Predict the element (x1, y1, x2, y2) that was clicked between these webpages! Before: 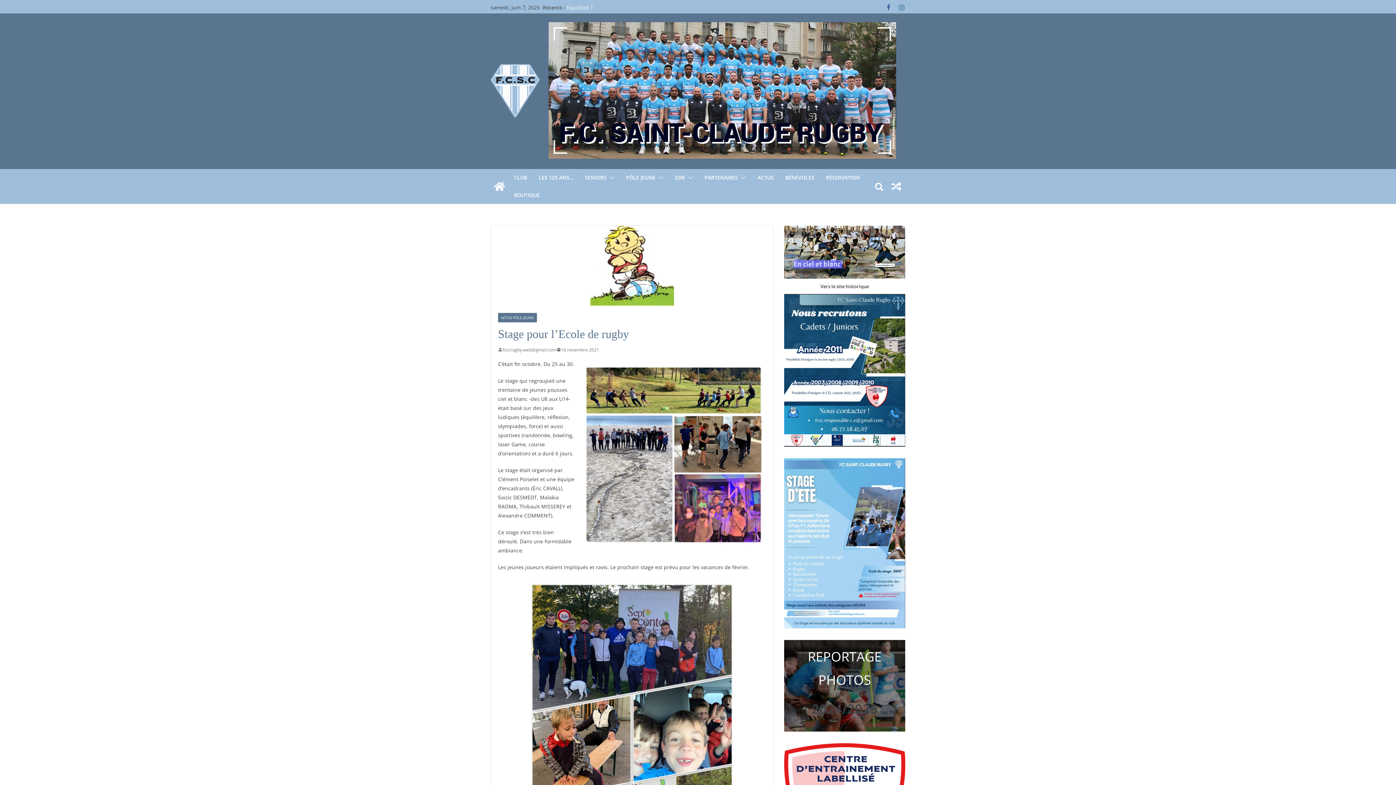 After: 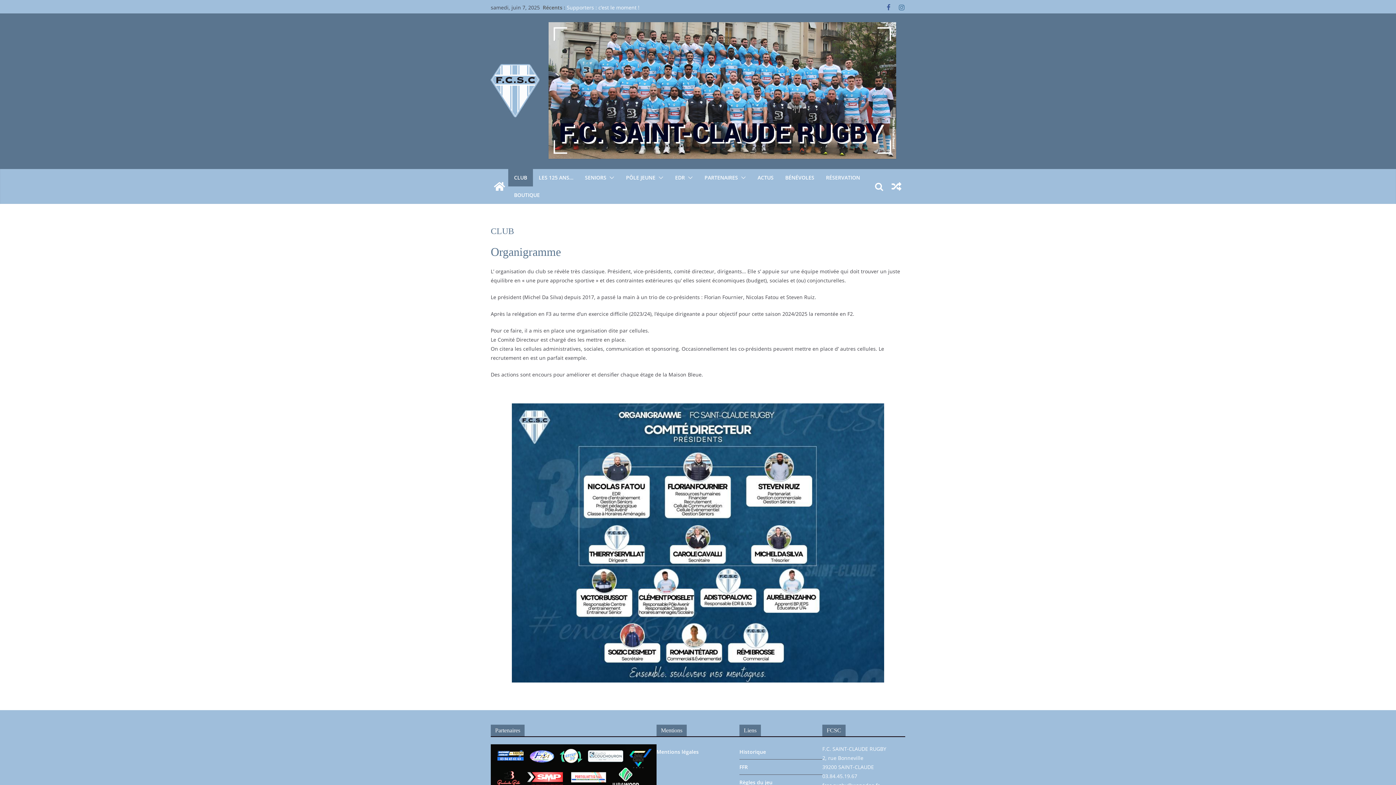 Action: label: CLUB bbox: (514, 172, 527, 182)